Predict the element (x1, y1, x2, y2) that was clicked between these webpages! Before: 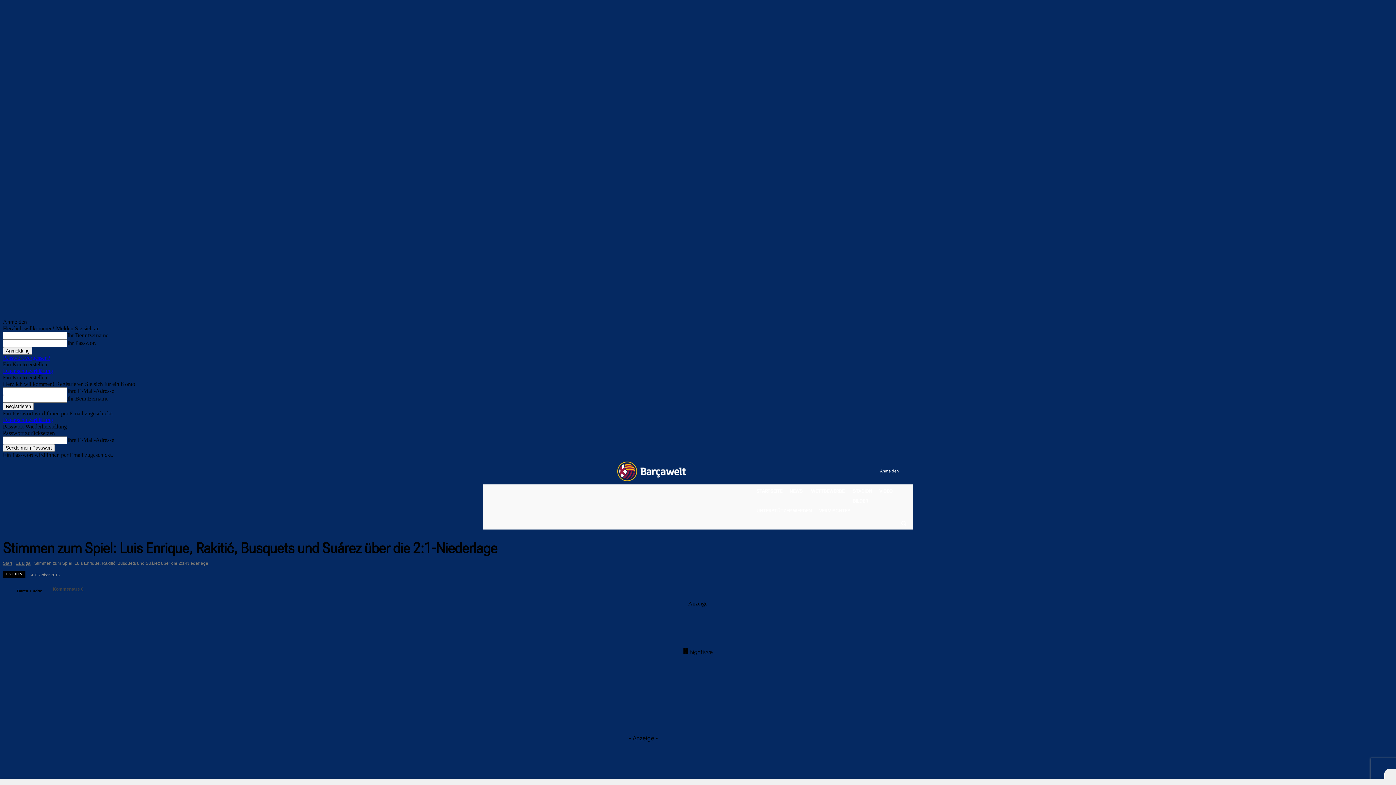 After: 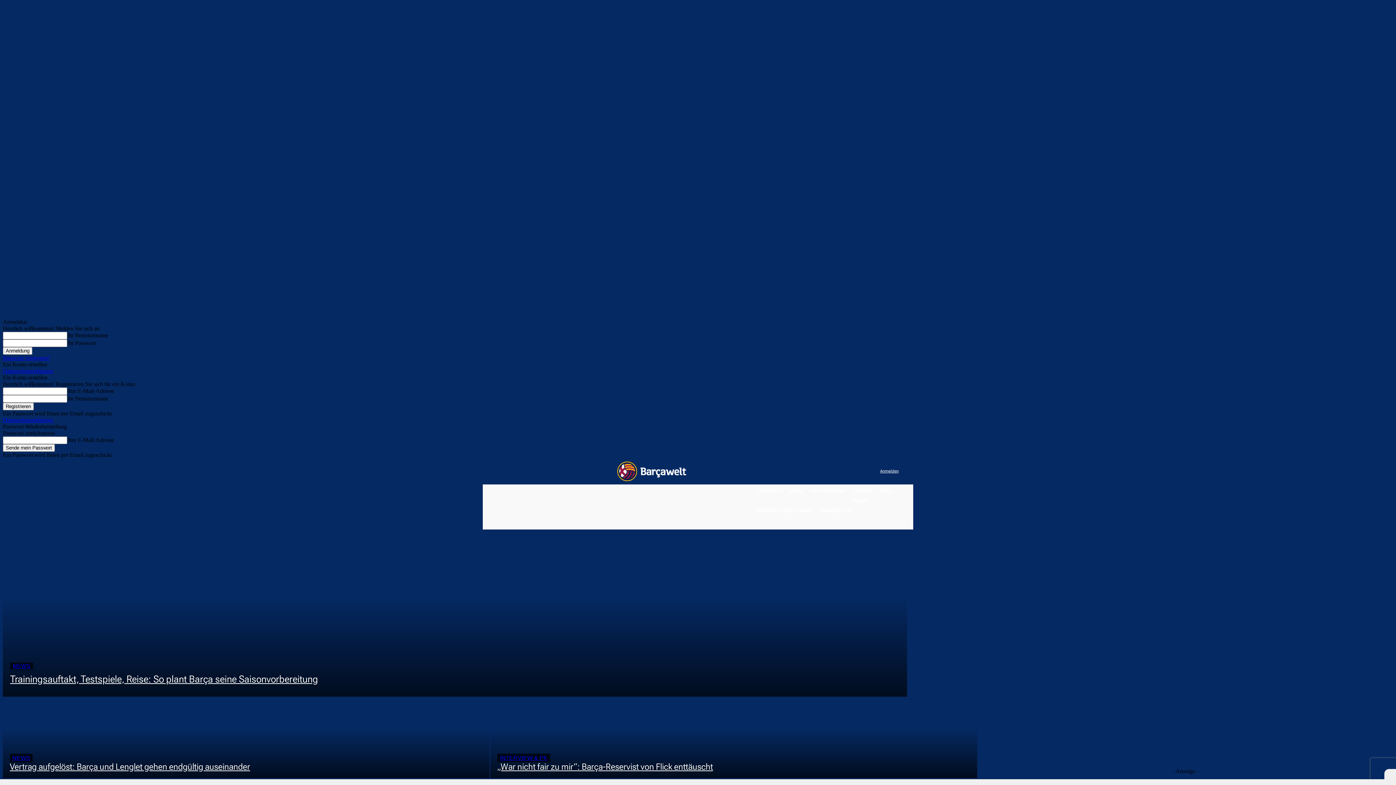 Action: bbox: (617, 461, 686, 481)